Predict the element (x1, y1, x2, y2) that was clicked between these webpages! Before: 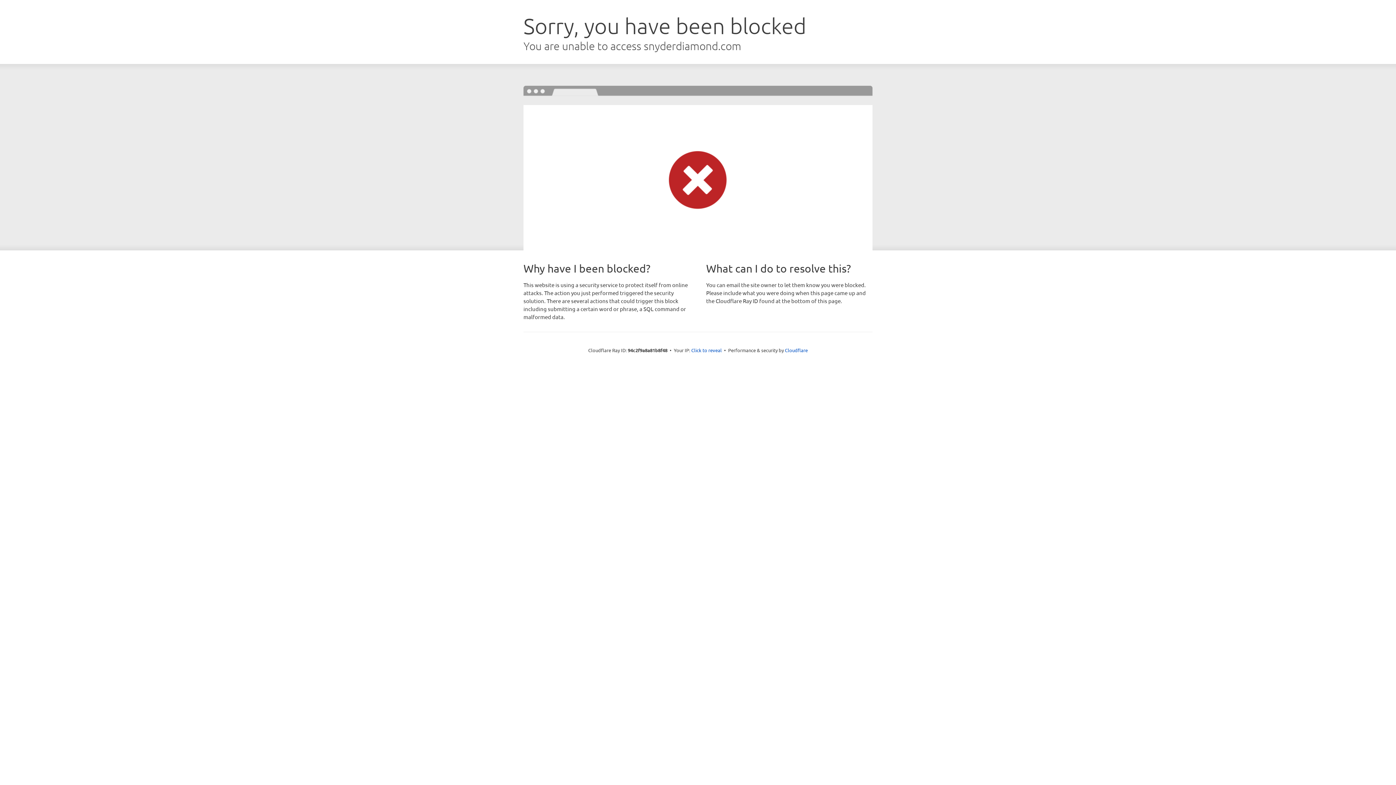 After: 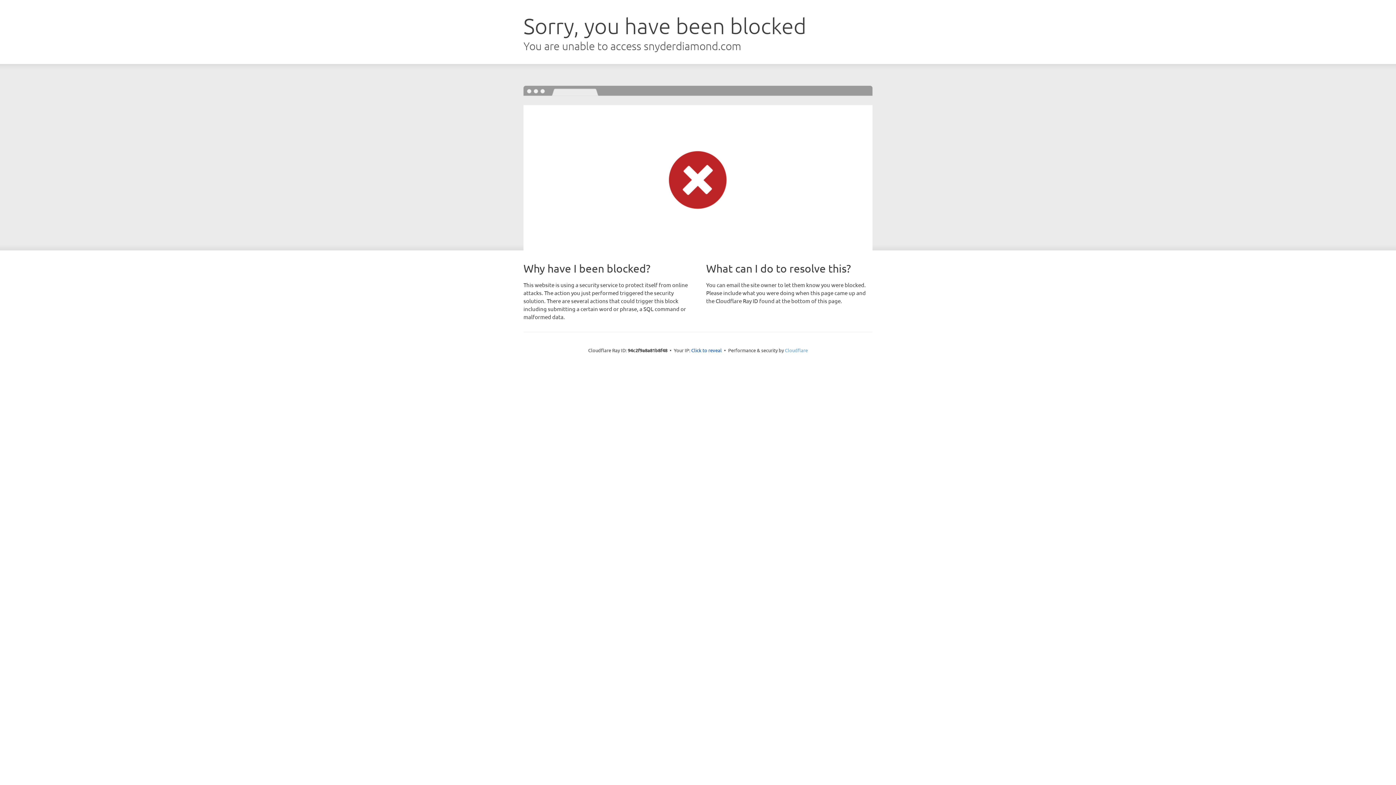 Action: bbox: (785, 347, 808, 353) label: Cloudflare